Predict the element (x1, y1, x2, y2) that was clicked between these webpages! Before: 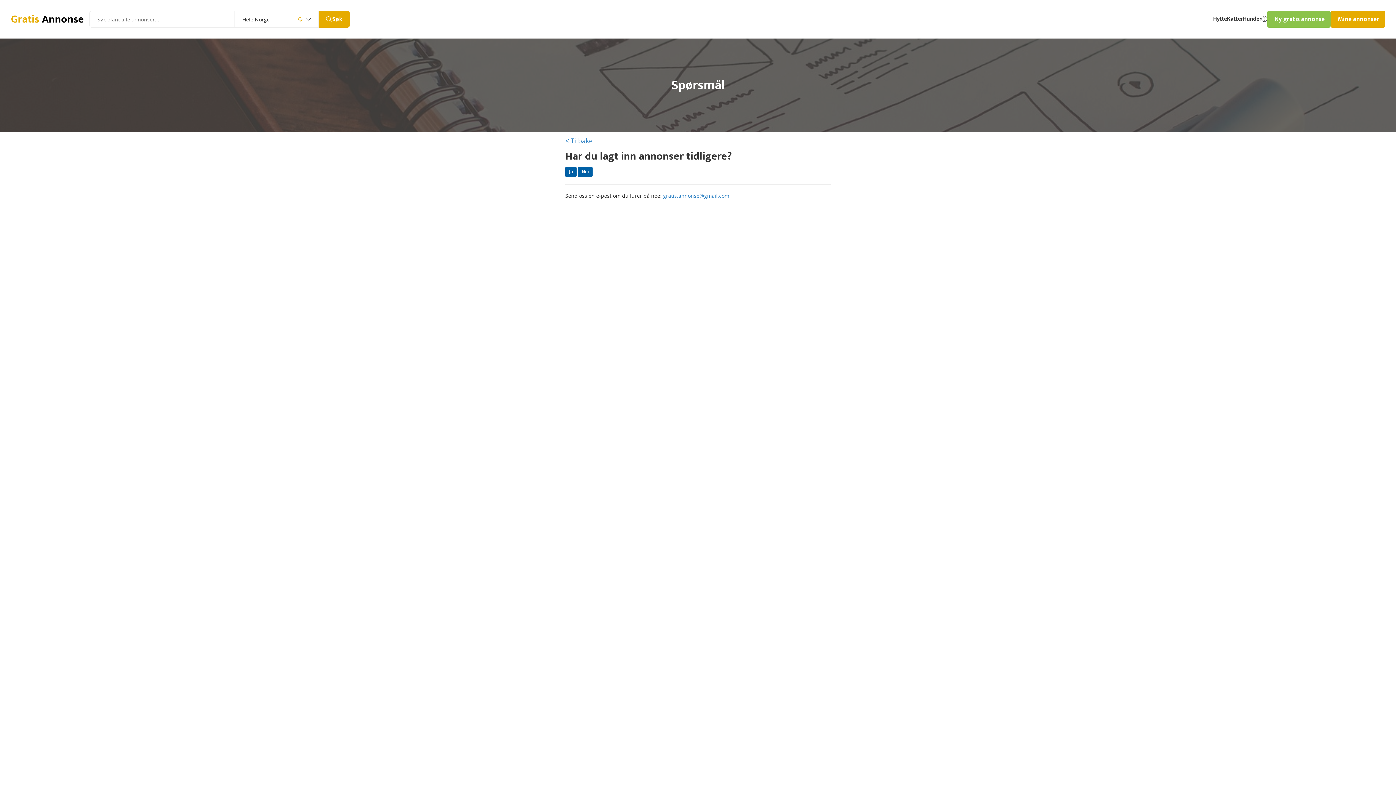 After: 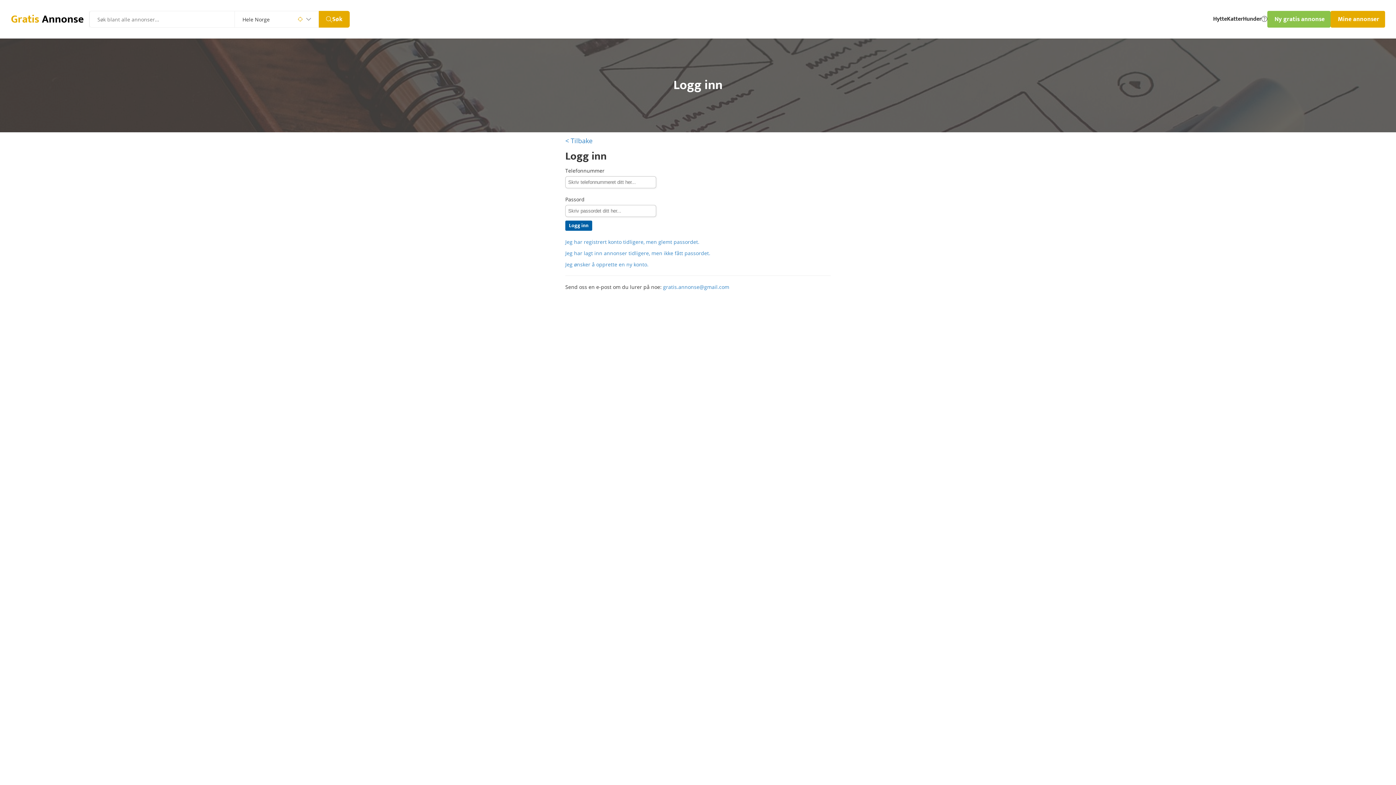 Action: label: Ja bbox: (565, 166, 576, 177)